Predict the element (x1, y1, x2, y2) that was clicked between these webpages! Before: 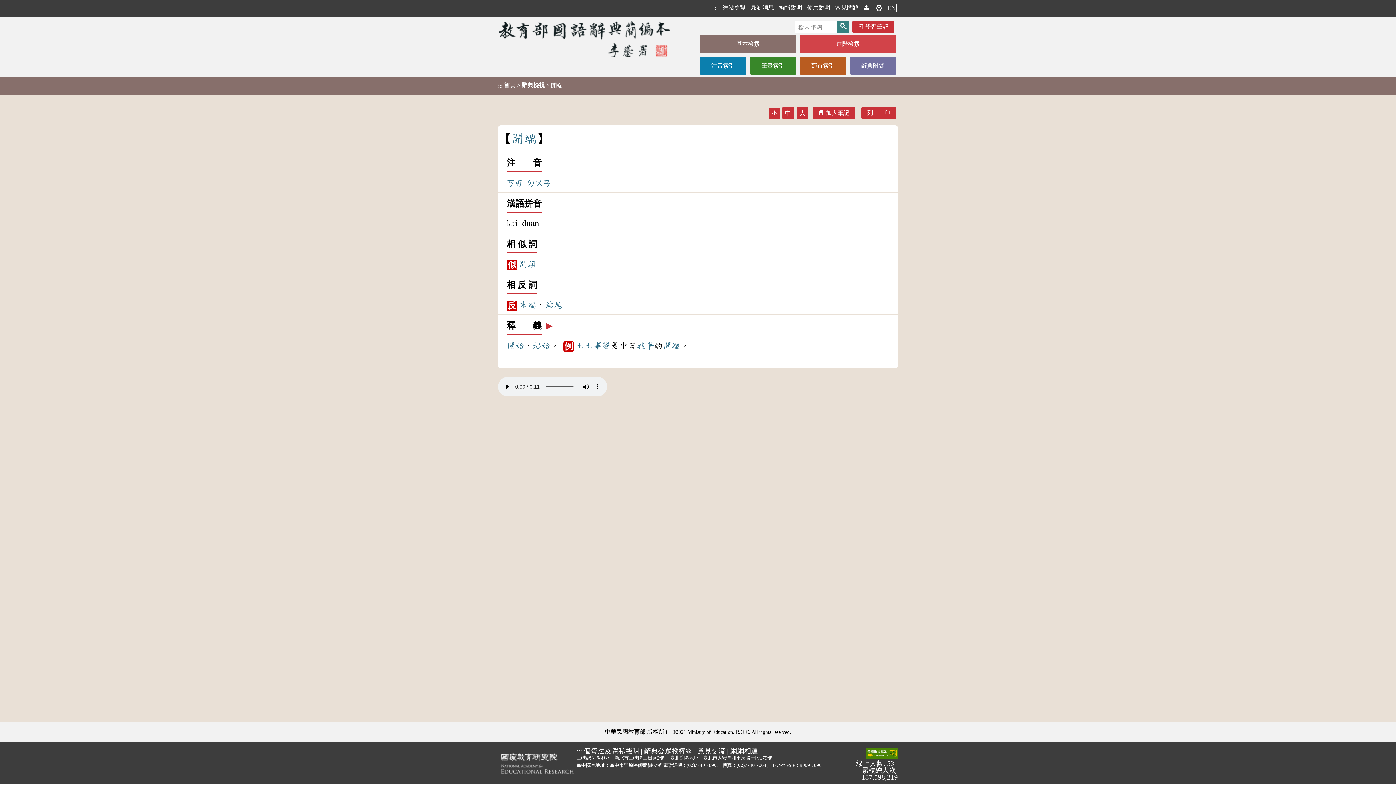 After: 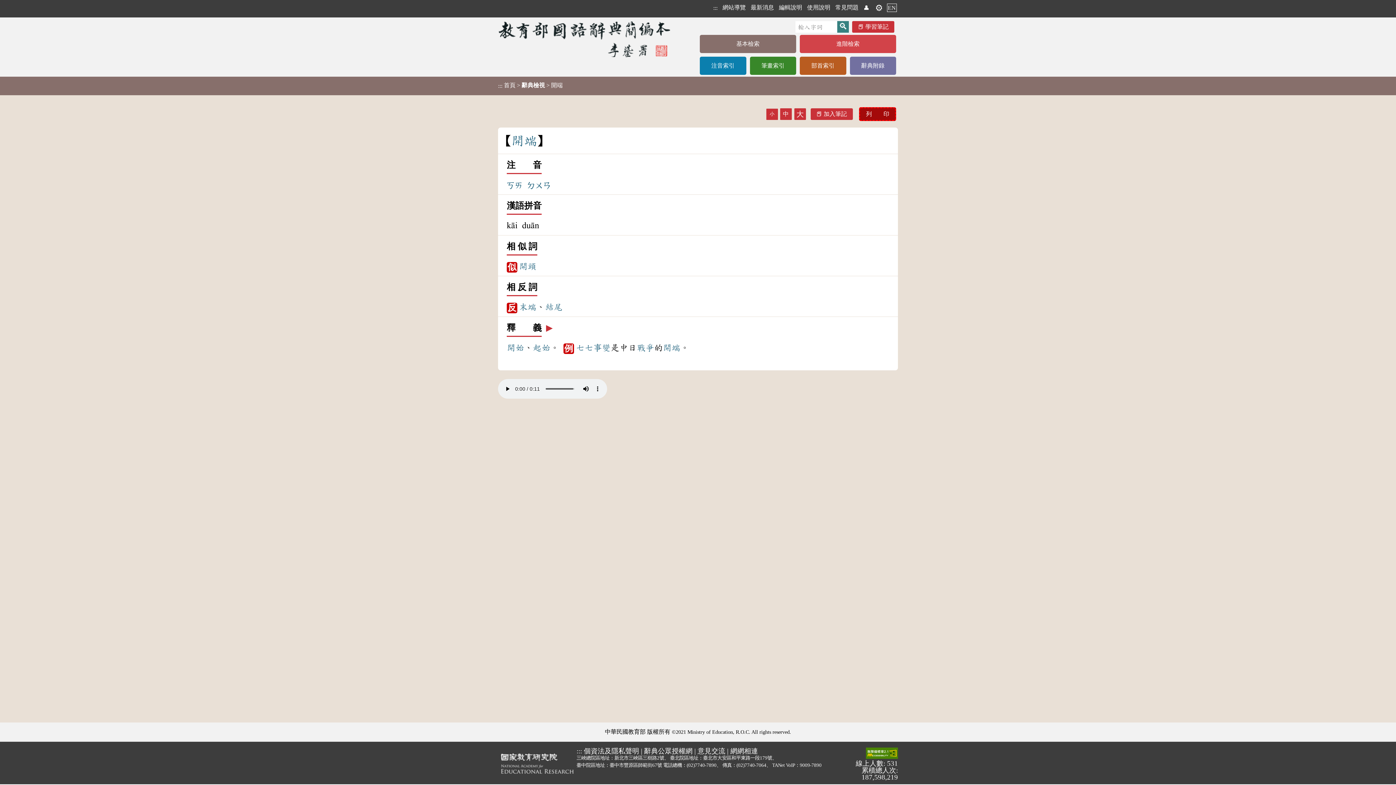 Action: bbox: (861, 107, 896, 118) label: 列　　印